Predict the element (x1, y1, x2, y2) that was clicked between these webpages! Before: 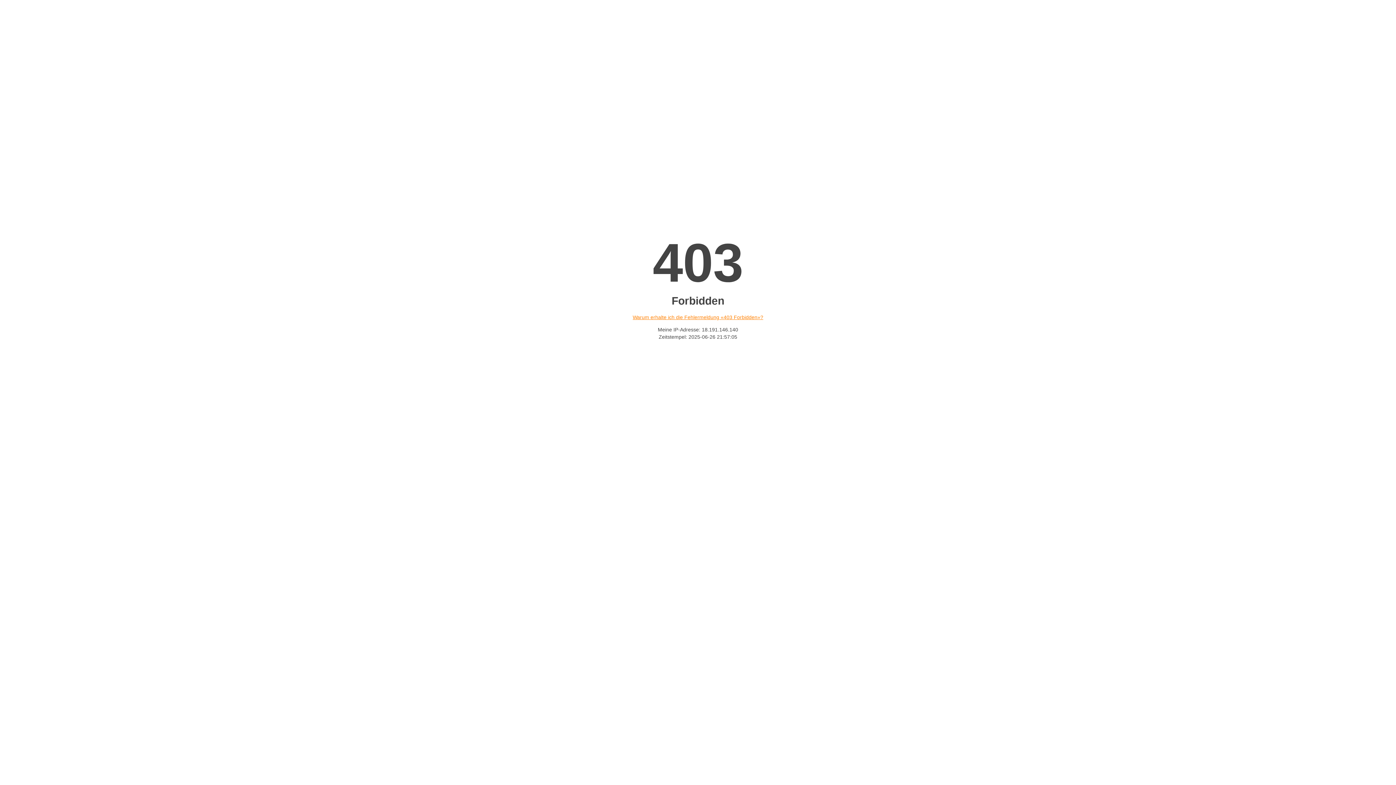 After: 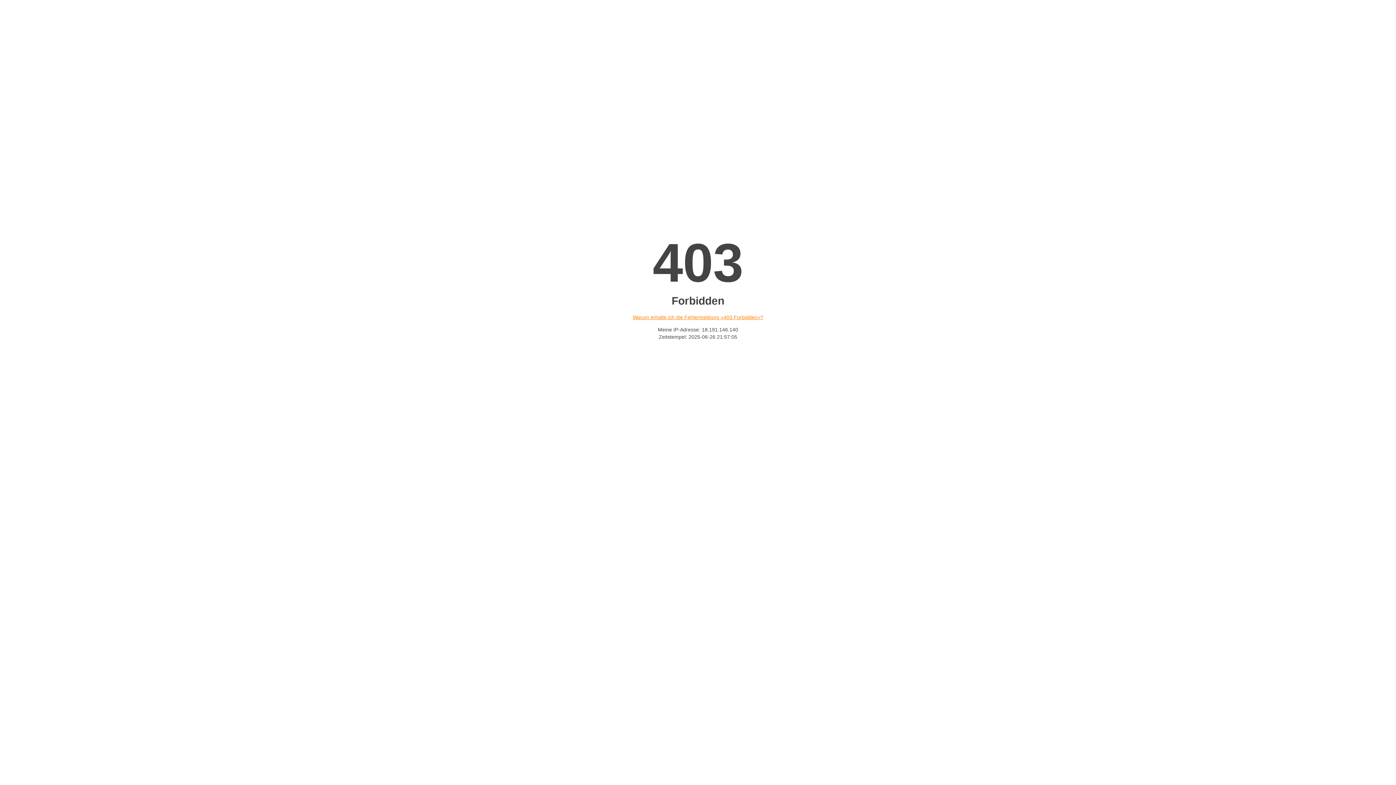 Action: label: Warum erhalte ich die Fehlermeldung «403 Forbidden»? bbox: (632, 314, 763, 320)